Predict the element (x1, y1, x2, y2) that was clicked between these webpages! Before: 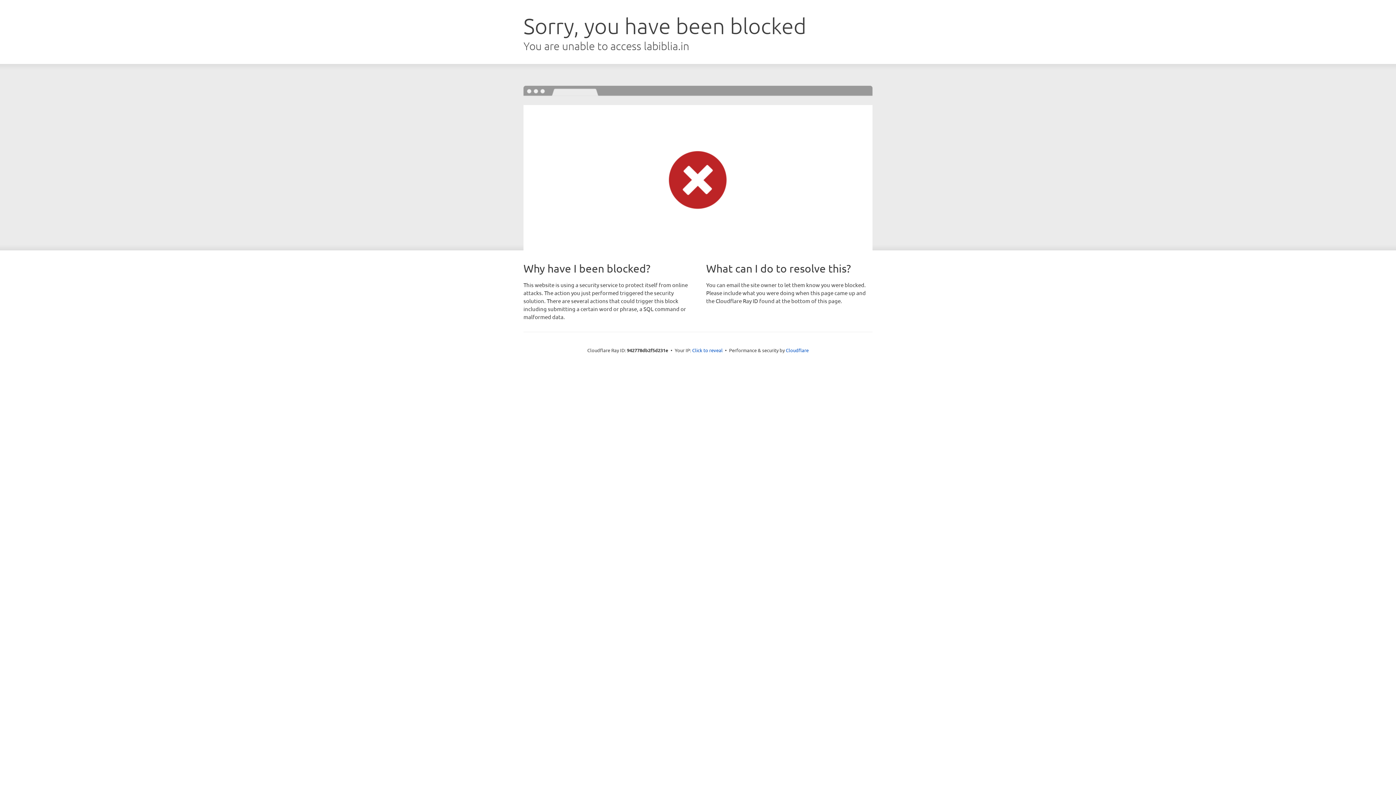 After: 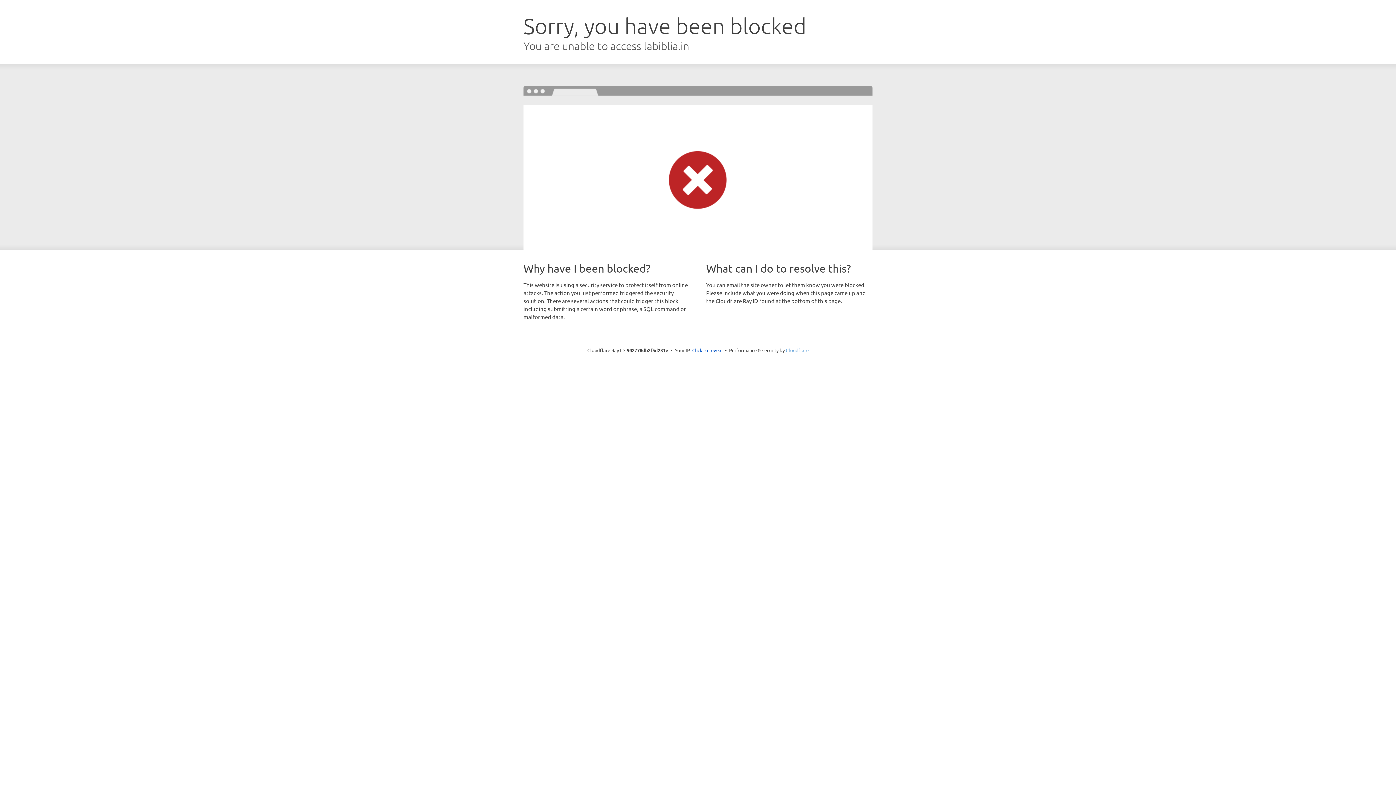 Action: label: Cloudflare bbox: (786, 347, 808, 353)